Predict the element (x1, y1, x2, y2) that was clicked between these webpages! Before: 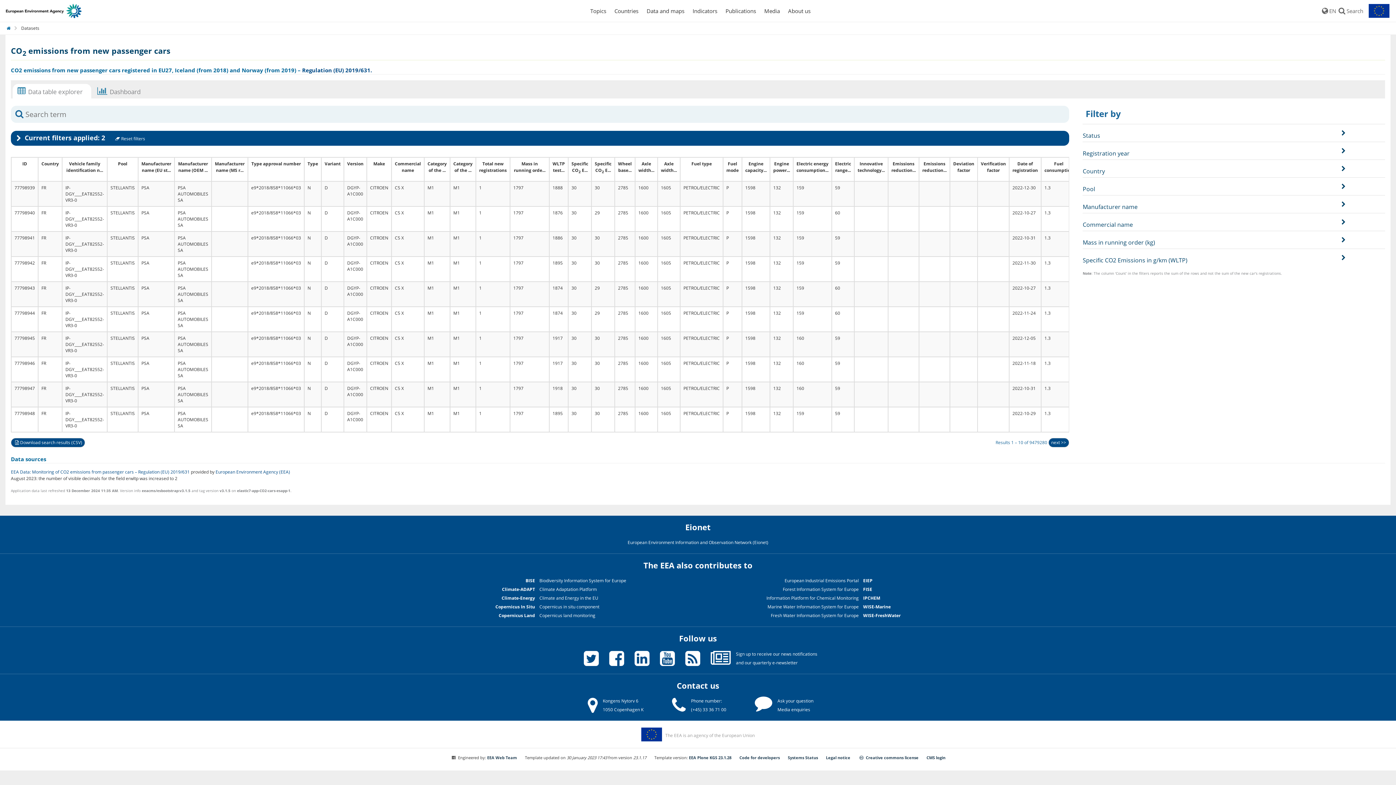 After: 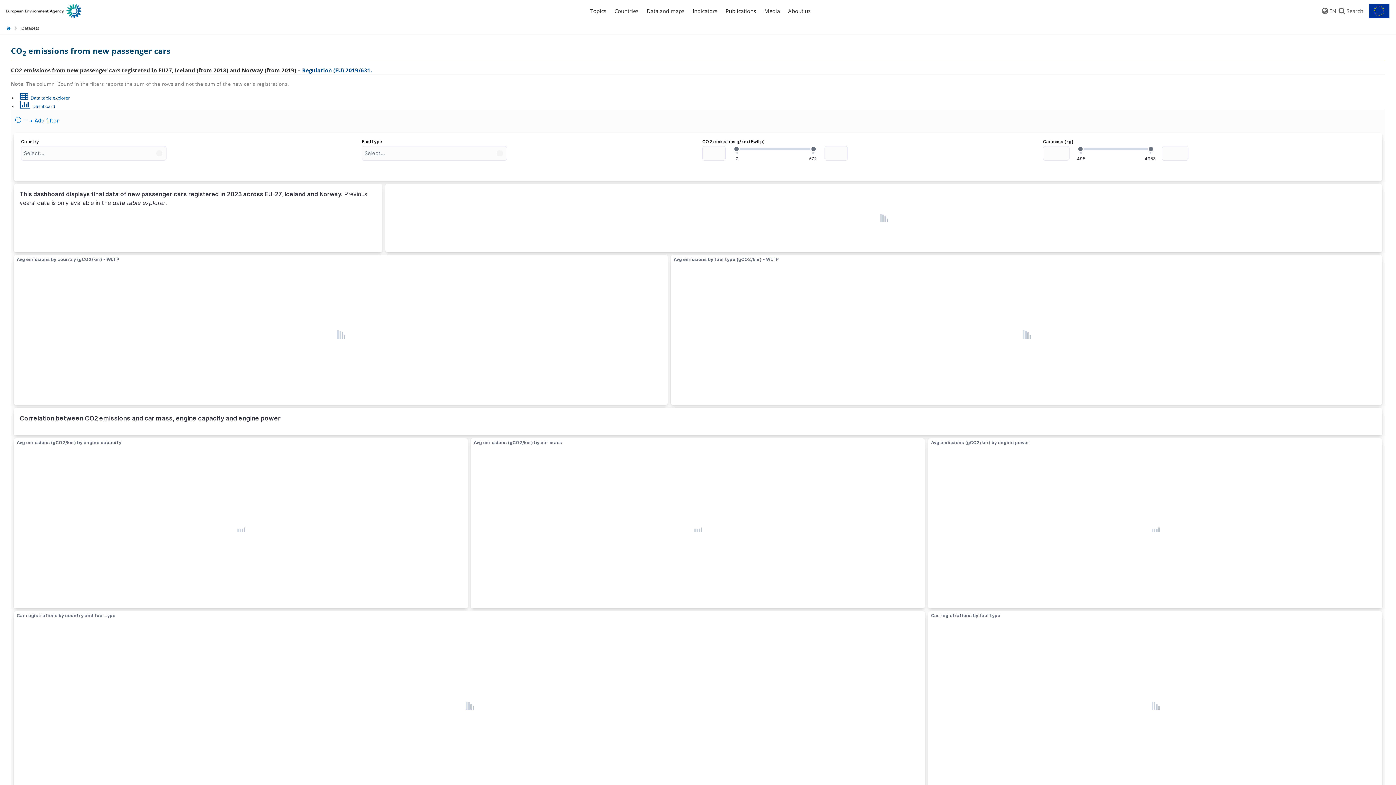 Action: label: Sign up to receive our news notifications
and our quarterly e-newsletter bbox: (705, 650, 817, 667)